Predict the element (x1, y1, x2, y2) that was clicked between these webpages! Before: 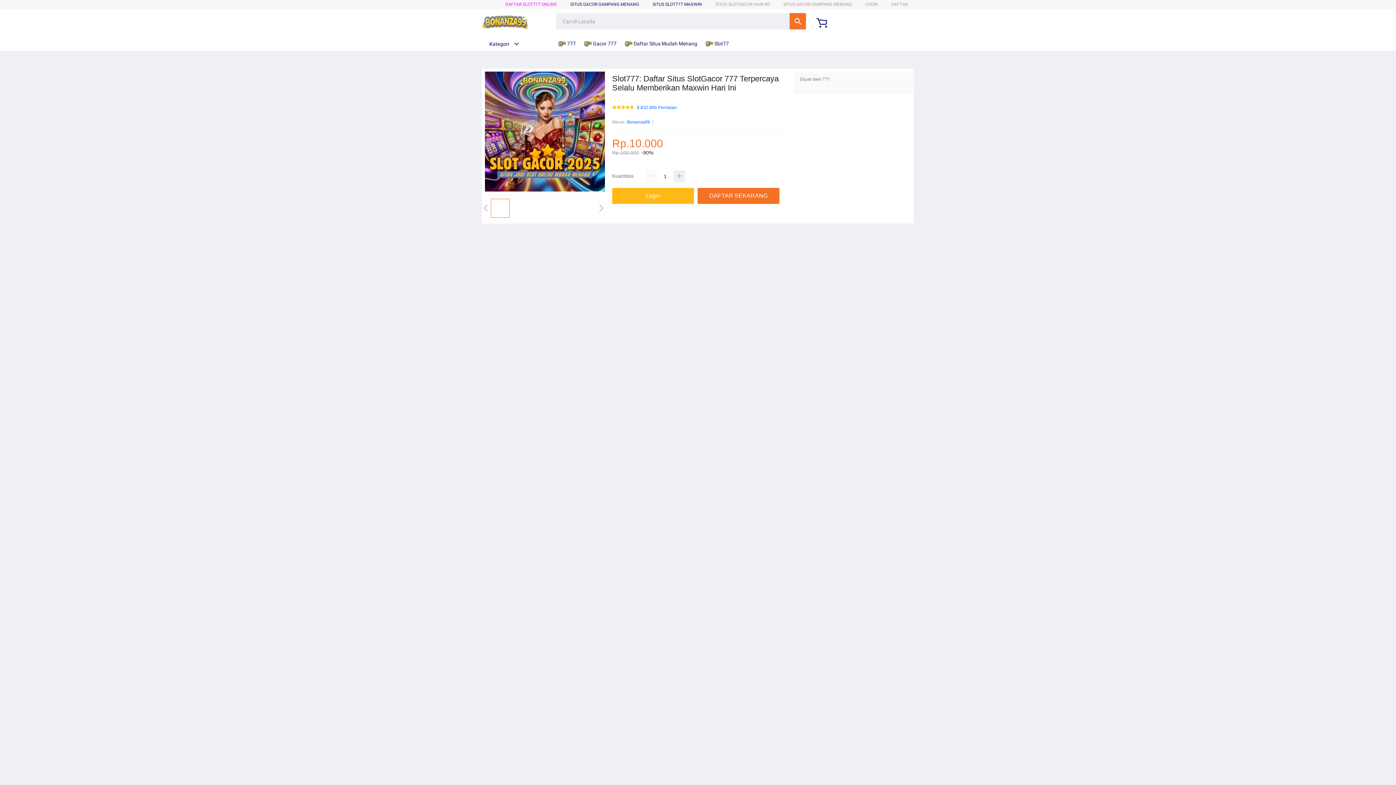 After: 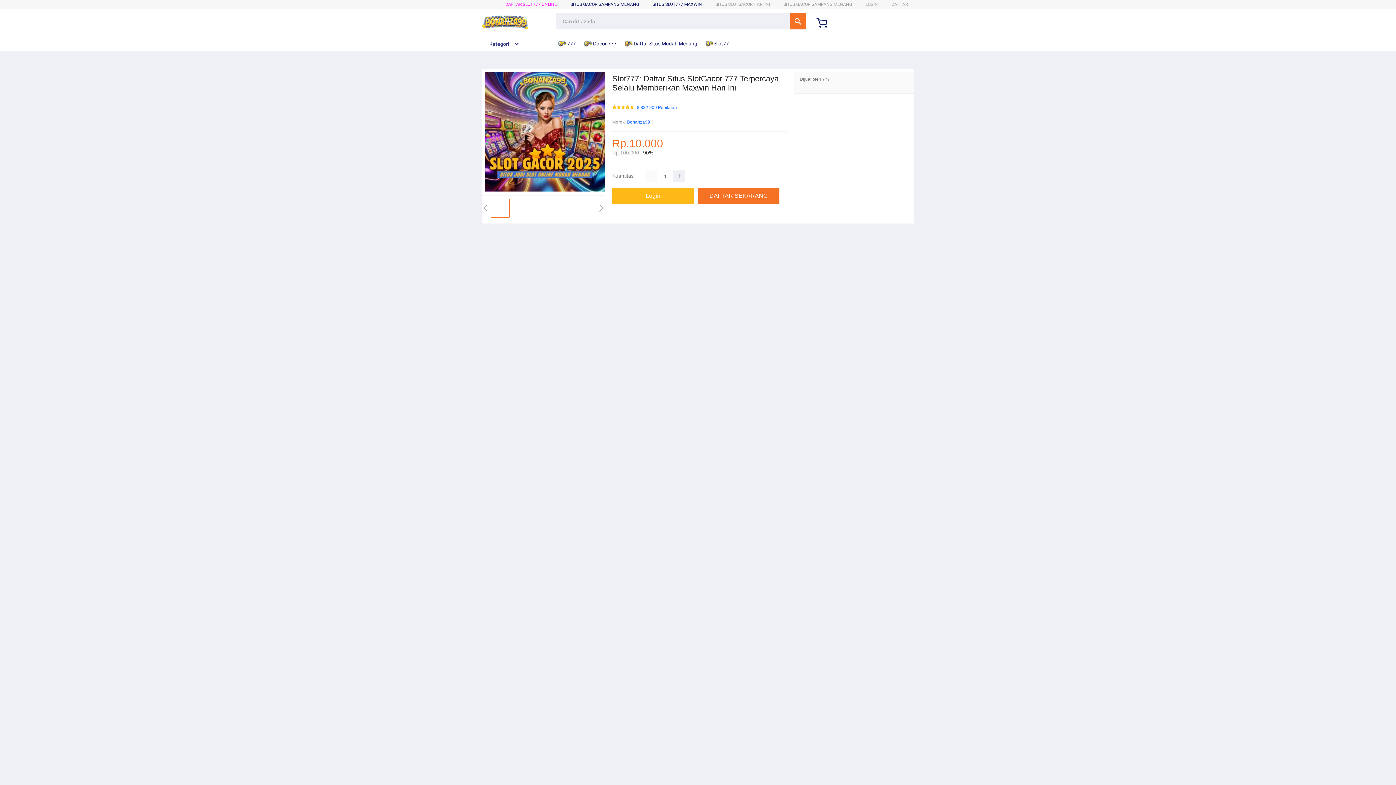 Action: bbox: (558, 36, 579, 50) label:  777